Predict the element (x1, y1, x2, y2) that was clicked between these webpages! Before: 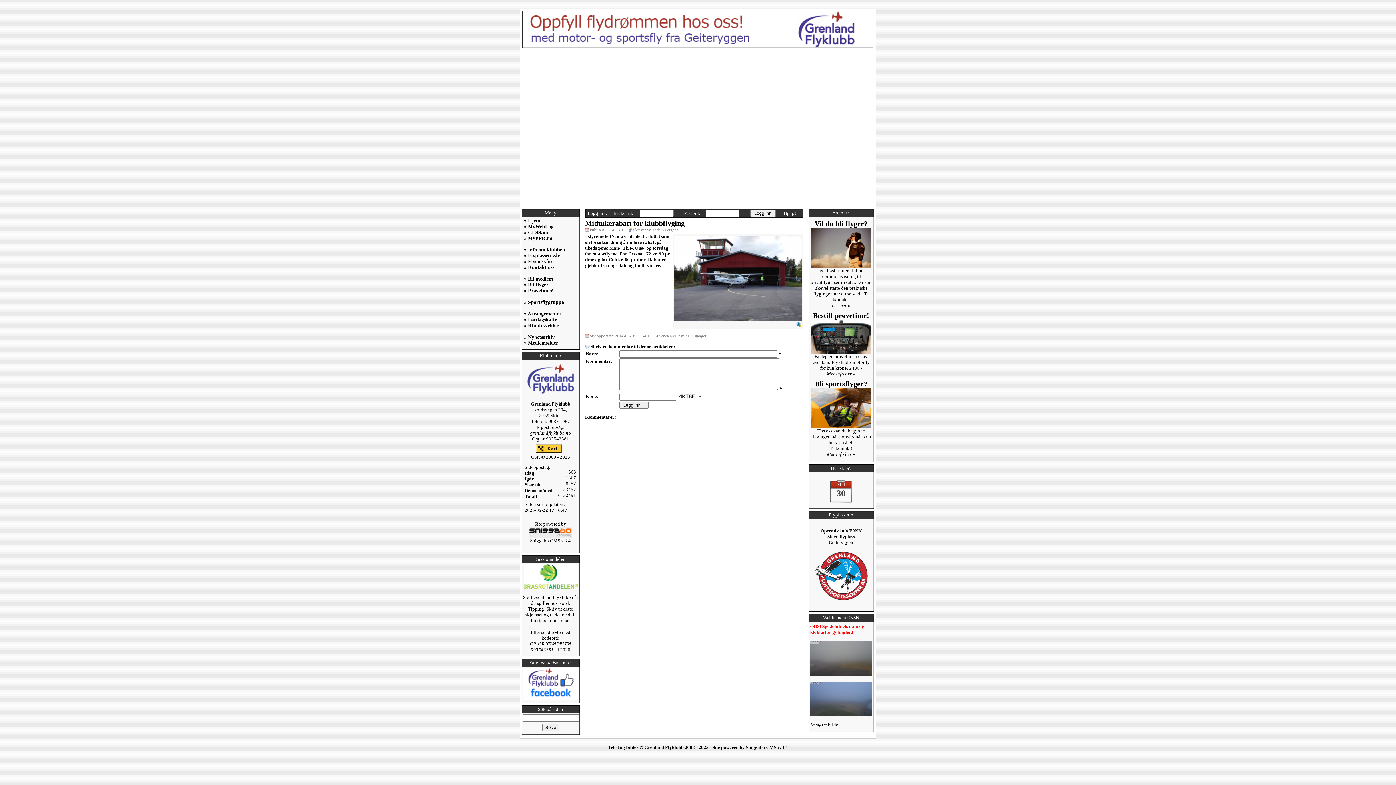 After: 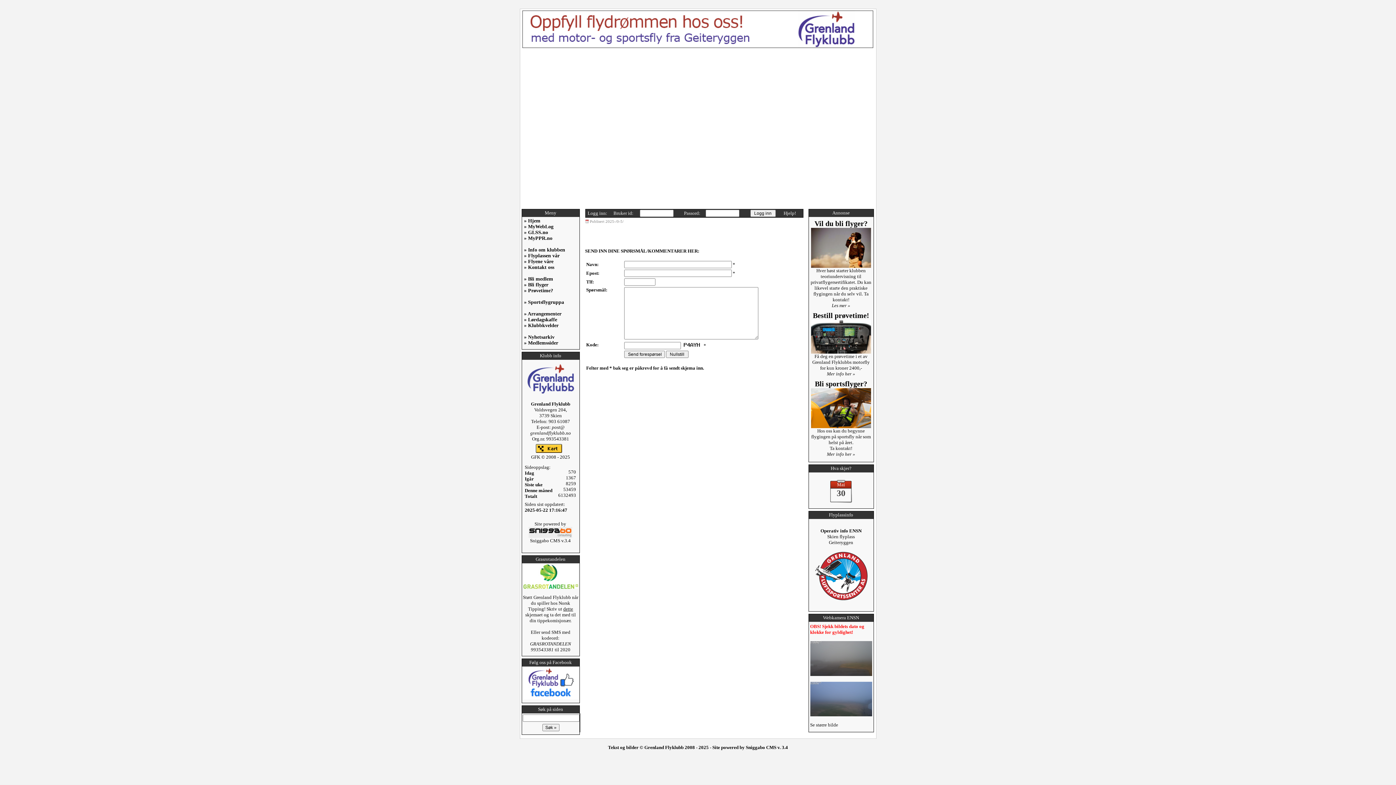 Action: bbox: (811, 263, 871, 269)